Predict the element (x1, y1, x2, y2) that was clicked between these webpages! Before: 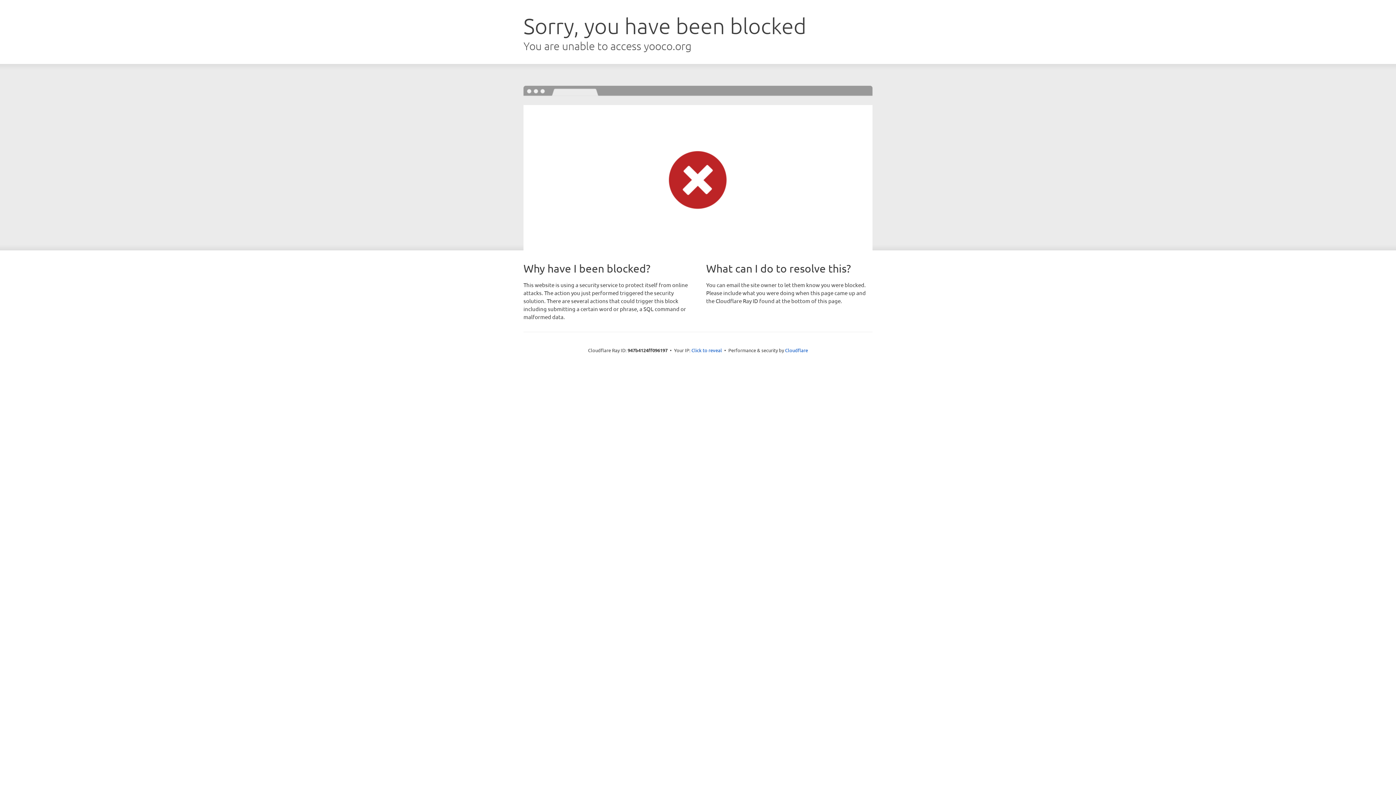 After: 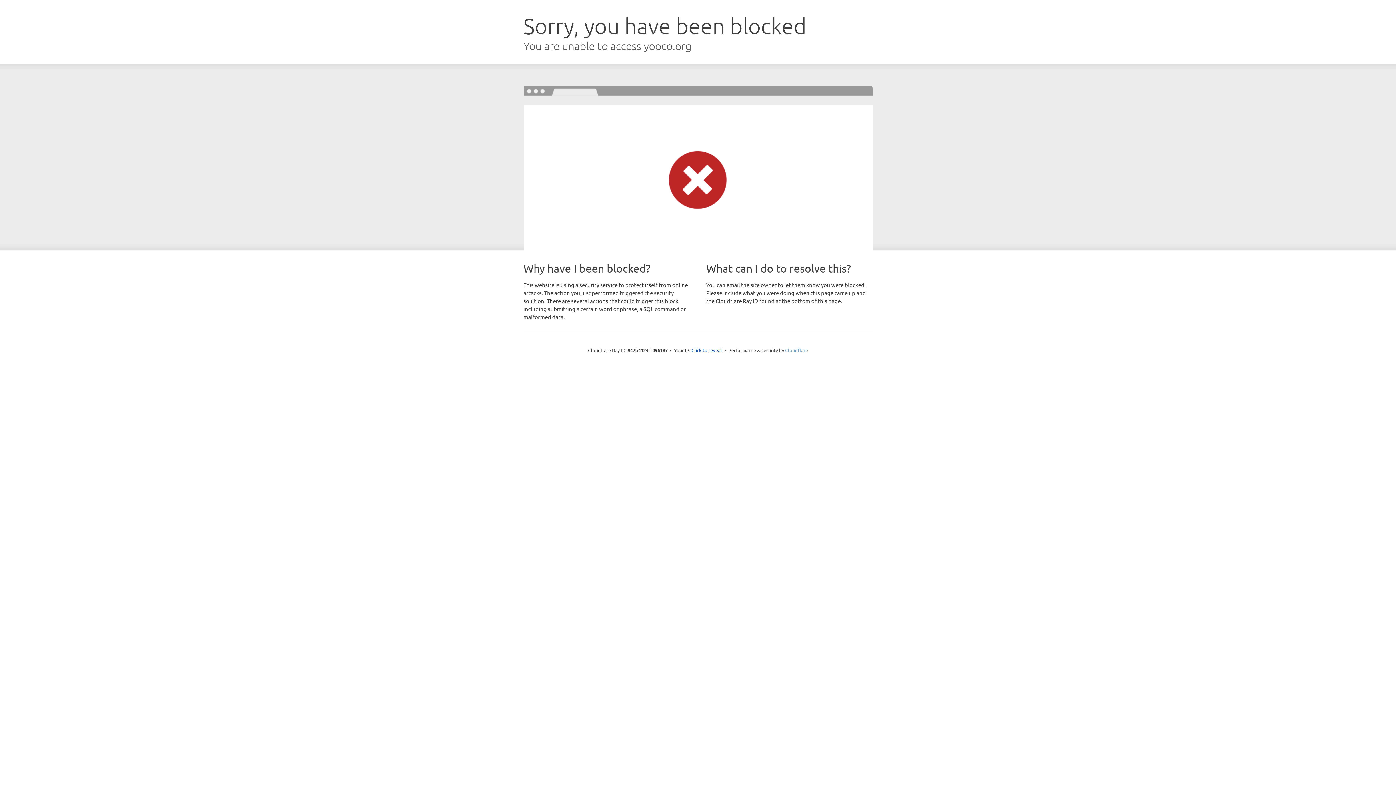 Action: bbox: (785, 347, 808, 353) label: Cloudflare